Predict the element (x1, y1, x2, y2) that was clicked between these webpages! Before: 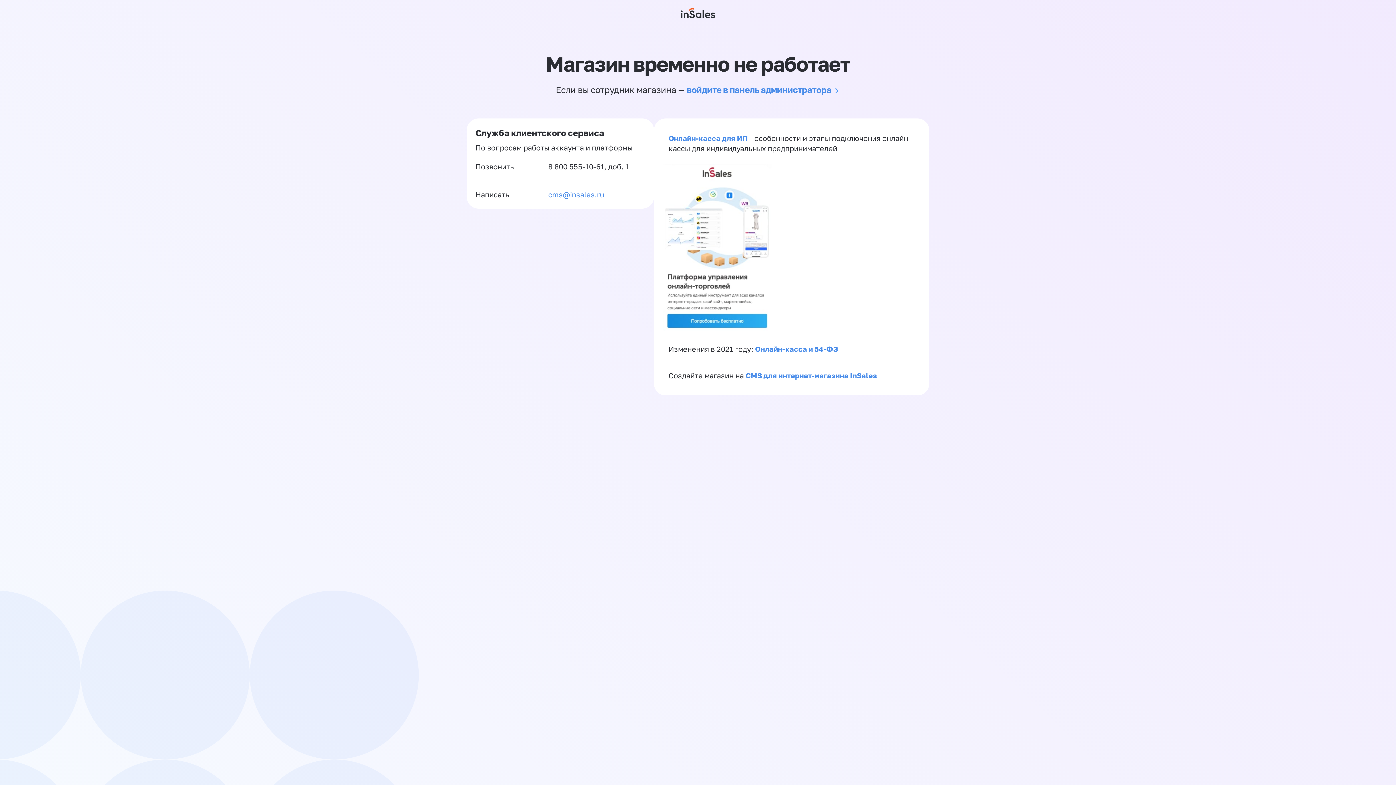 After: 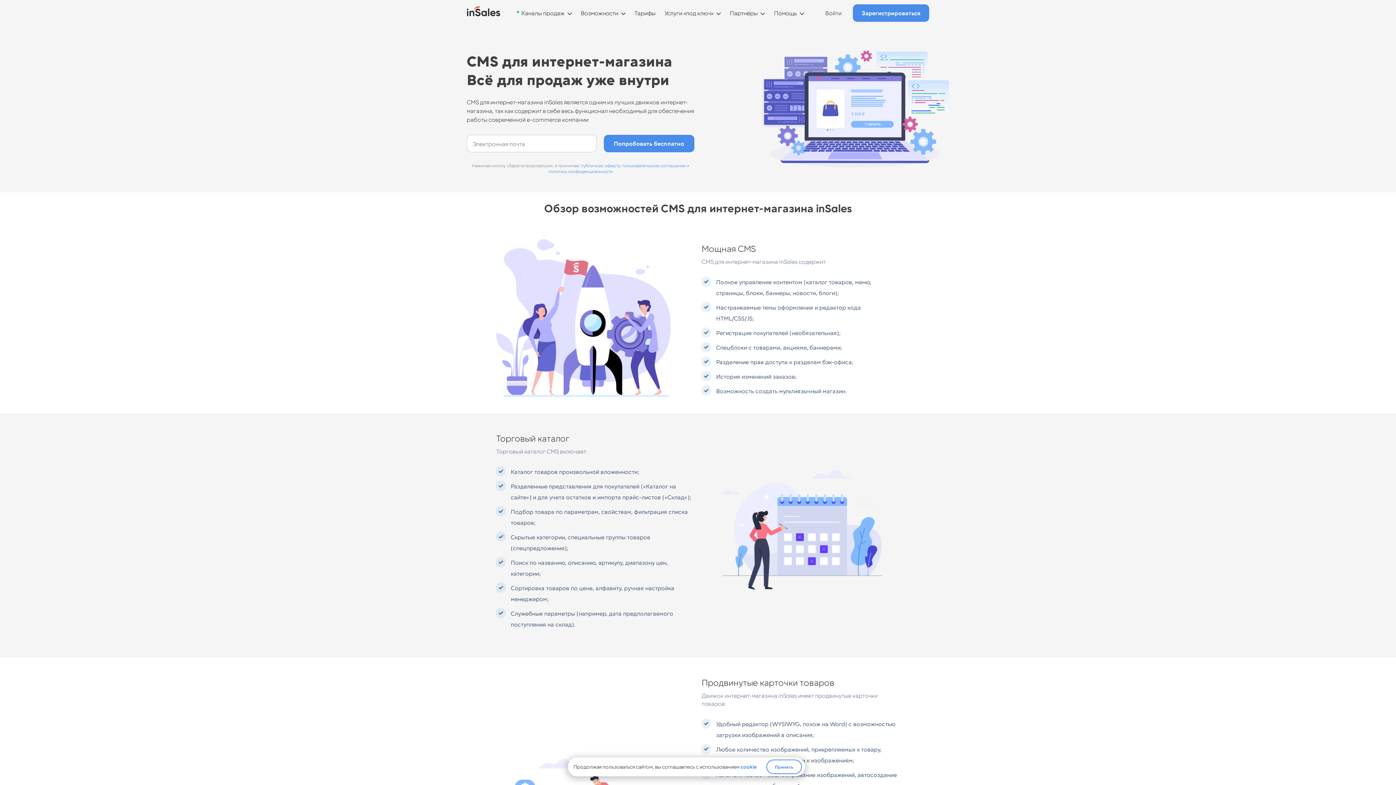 Action: label: CMS для интернет-магазина InSales bbox: (745, 371, 877, 380)